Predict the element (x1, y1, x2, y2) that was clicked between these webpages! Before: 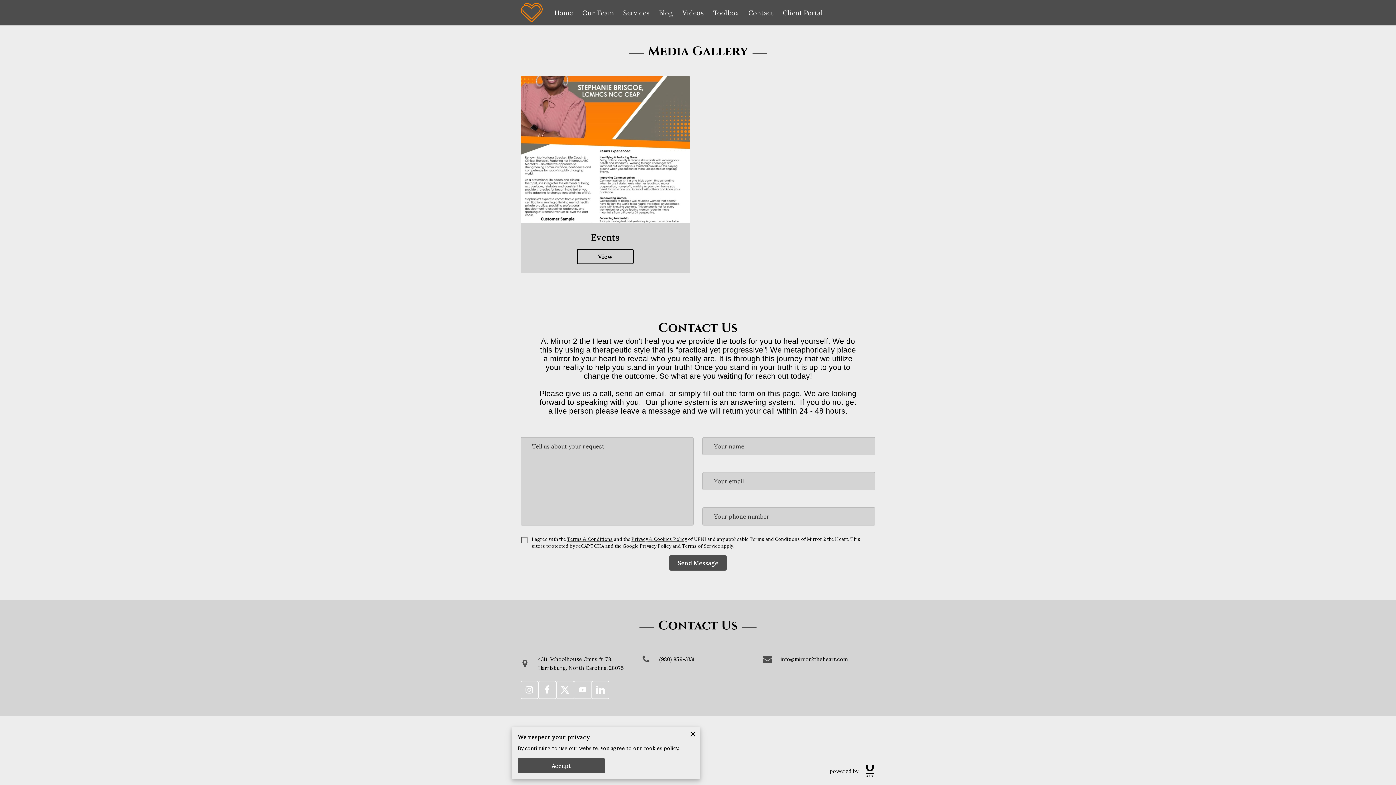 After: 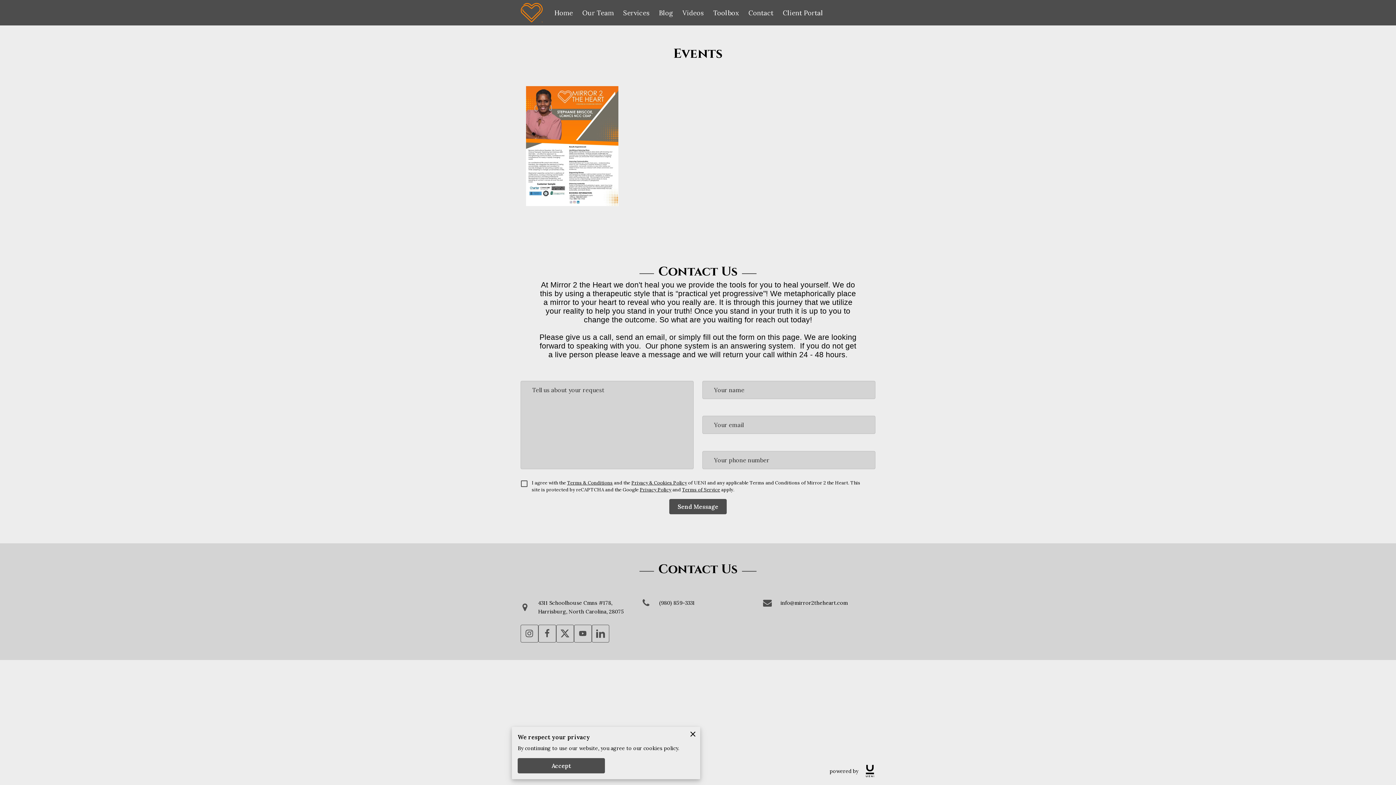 Action: label: View bbox: (577, 249, 633, 264)